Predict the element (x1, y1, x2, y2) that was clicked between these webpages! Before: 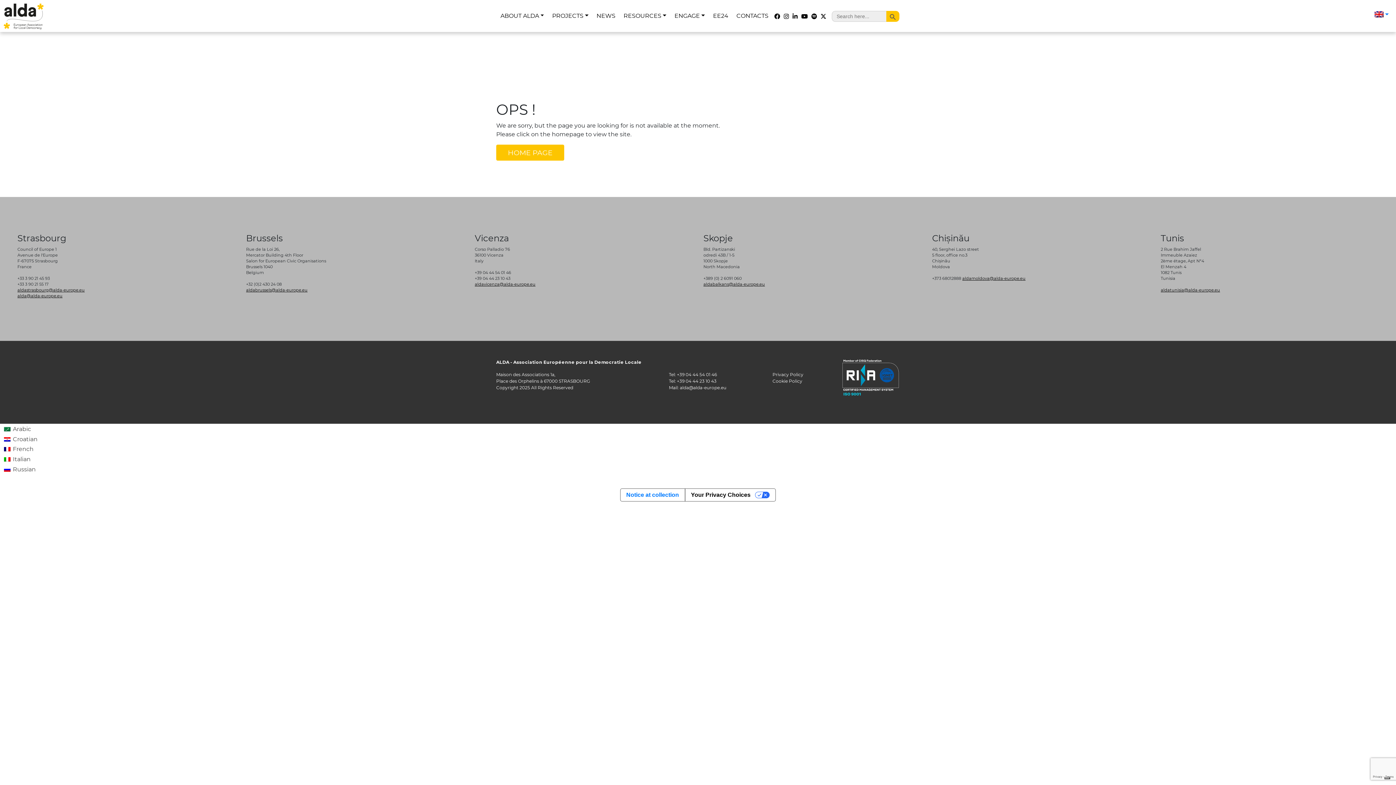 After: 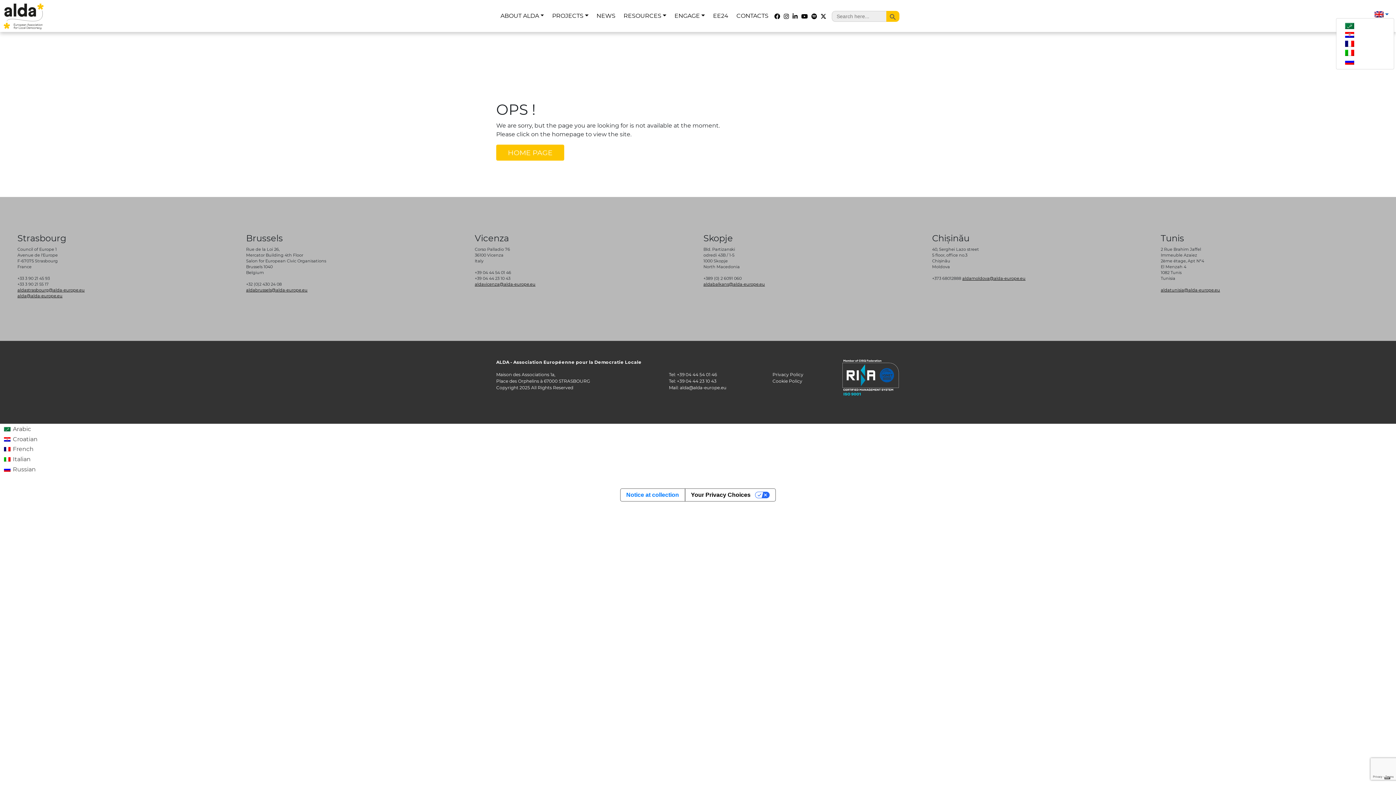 Action: bbox: (1375, 11, 1389, 17)